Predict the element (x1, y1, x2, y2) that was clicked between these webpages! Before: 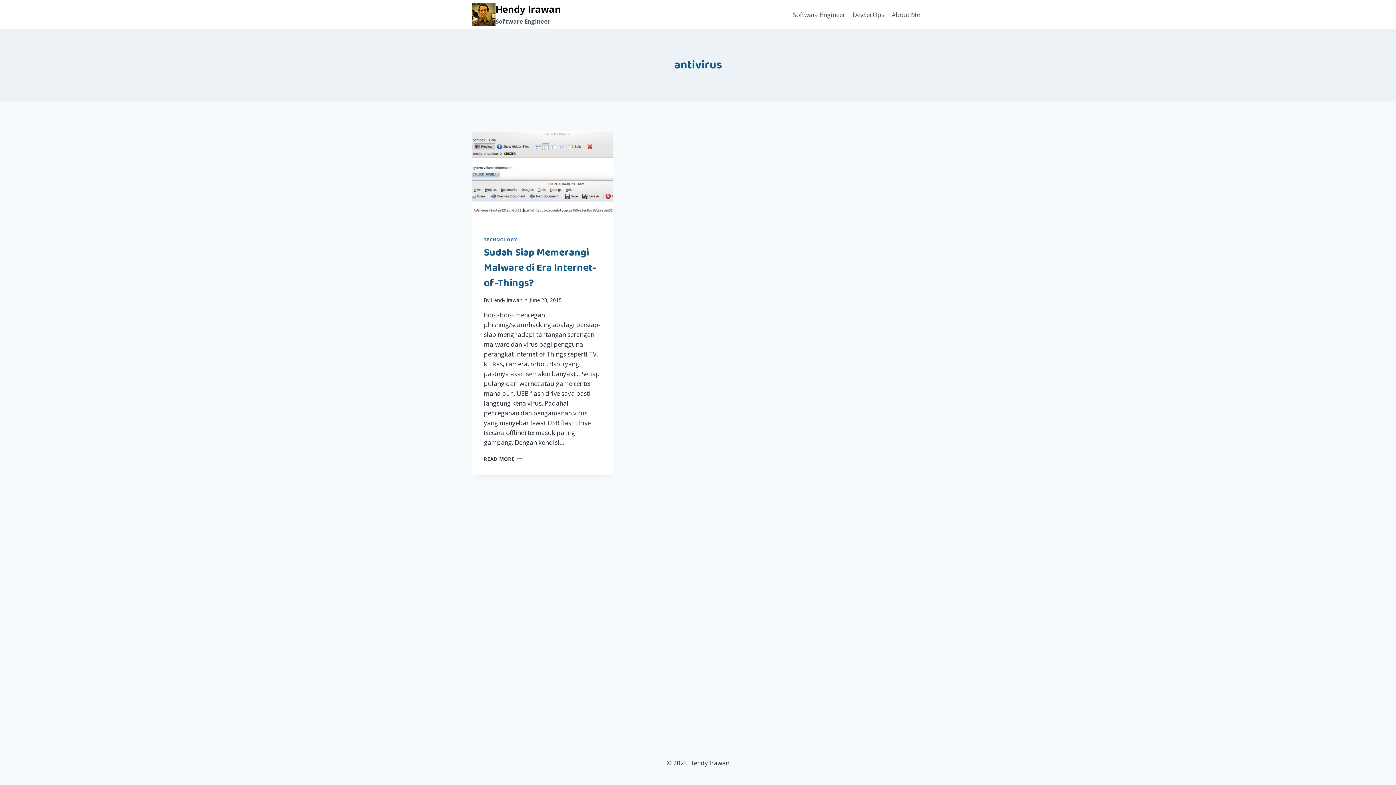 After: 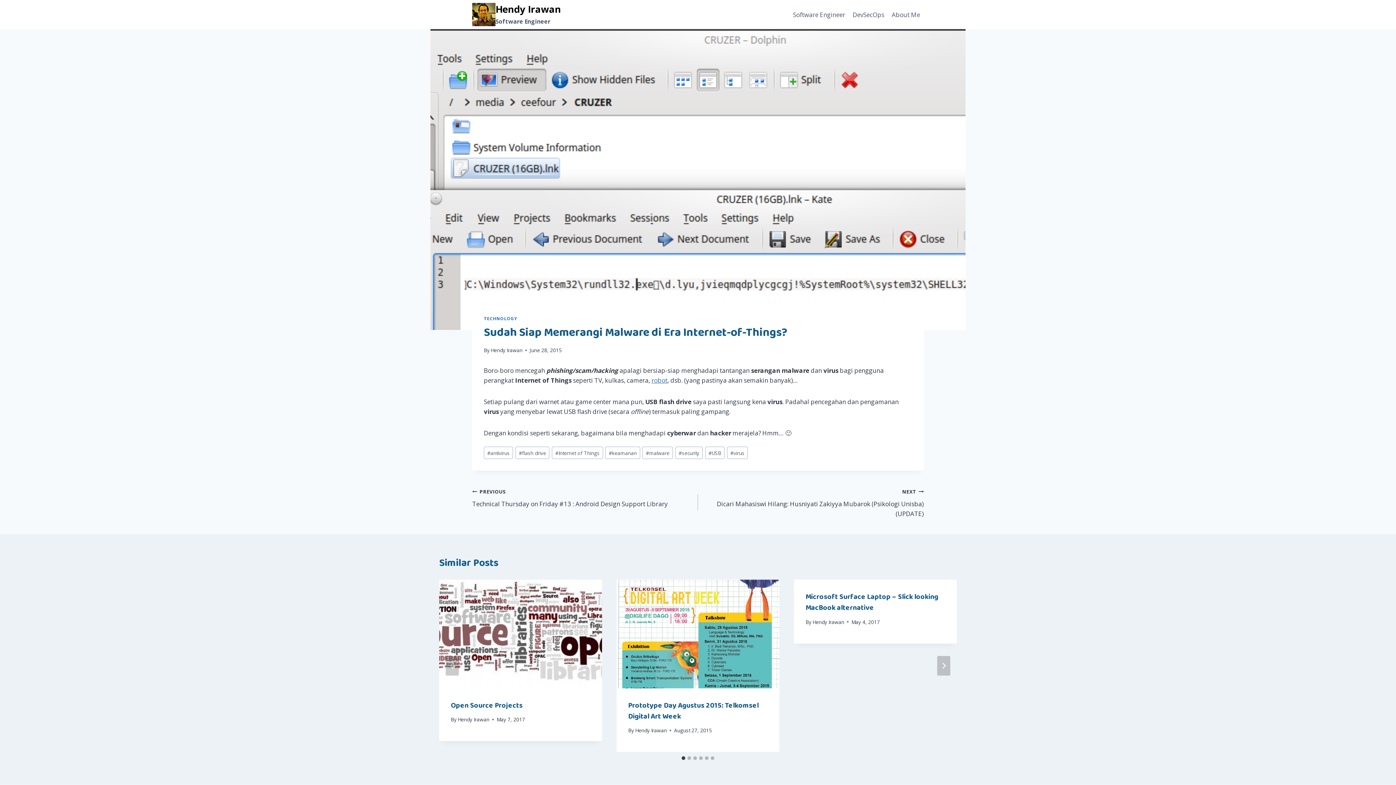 Action: bbox: (484, 455, 522, 462) label: READ MORE
SUDAH SIAP MEMERANGI MALWARE DI ERA INTERNET-OF-THINGS?